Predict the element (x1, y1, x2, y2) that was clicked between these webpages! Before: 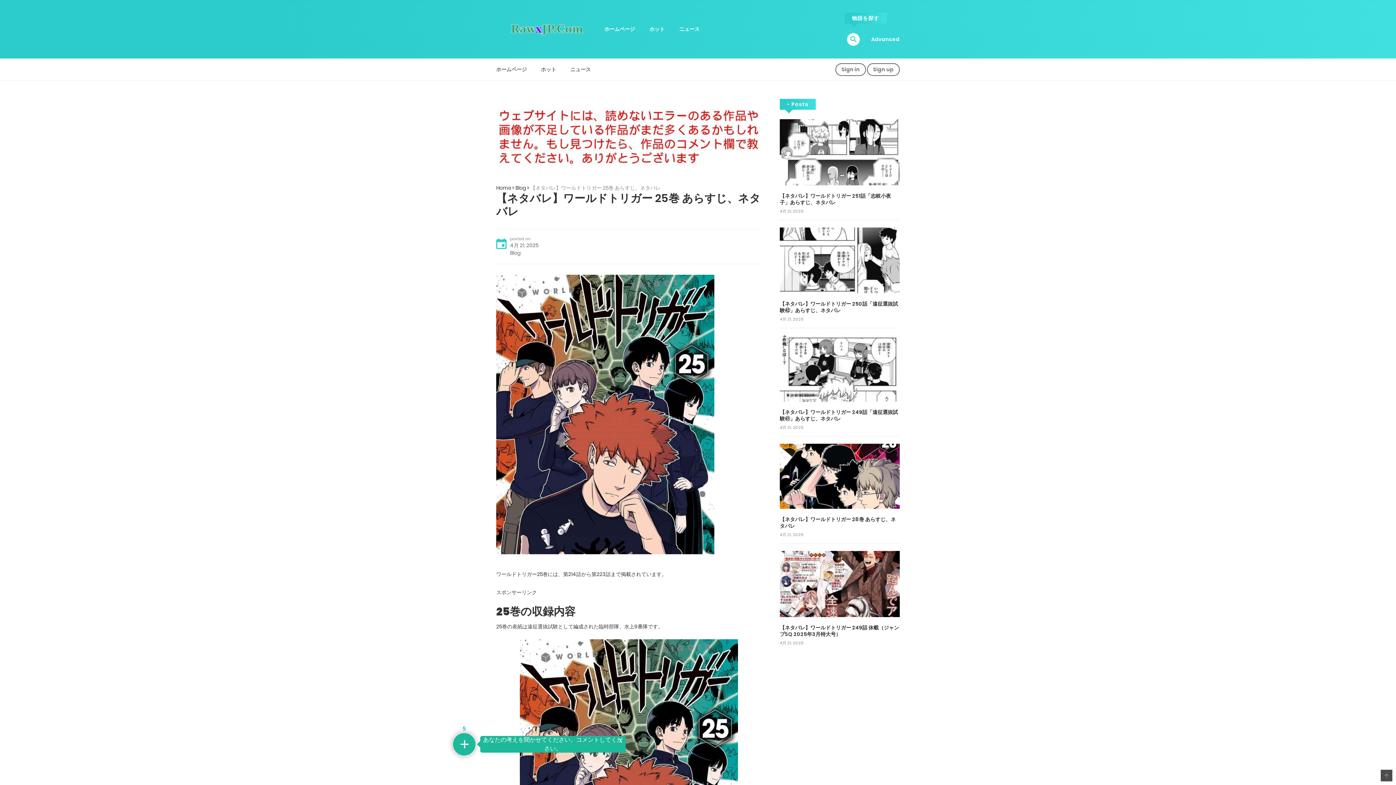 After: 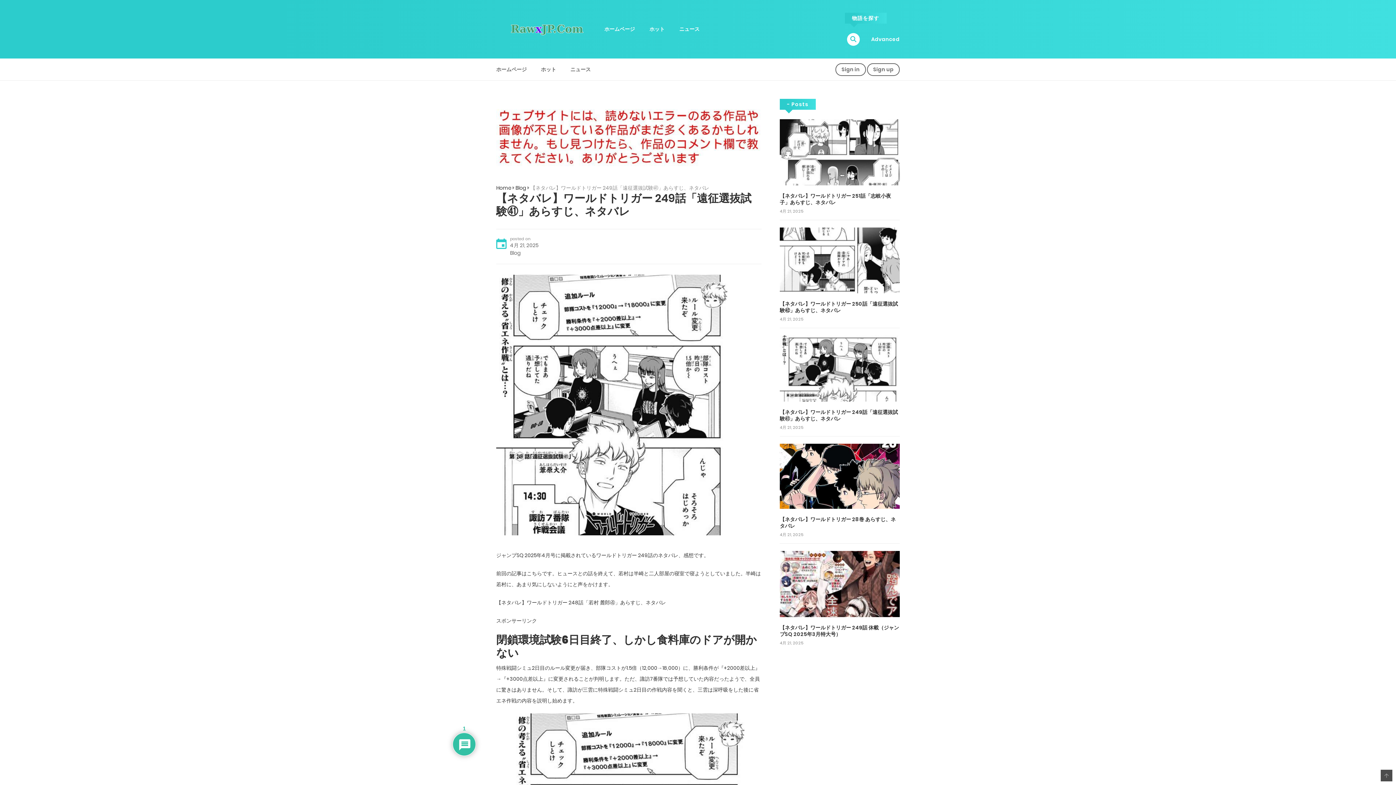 Action: label: 【ネタバレ】ワールドトリガー 249話「遠征選抜試験㊶」あらすじ、ネタバレ bbox: (780, 408, 898, 422)